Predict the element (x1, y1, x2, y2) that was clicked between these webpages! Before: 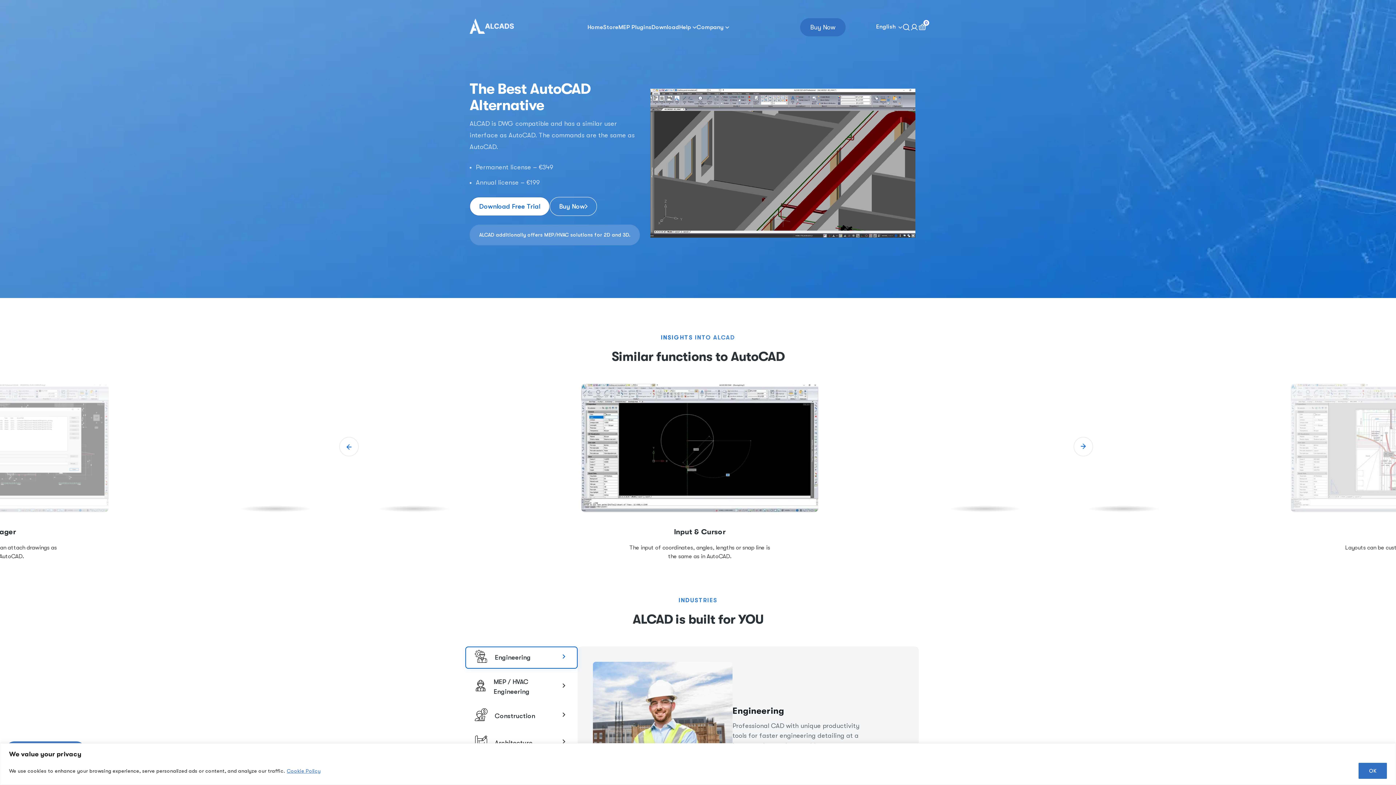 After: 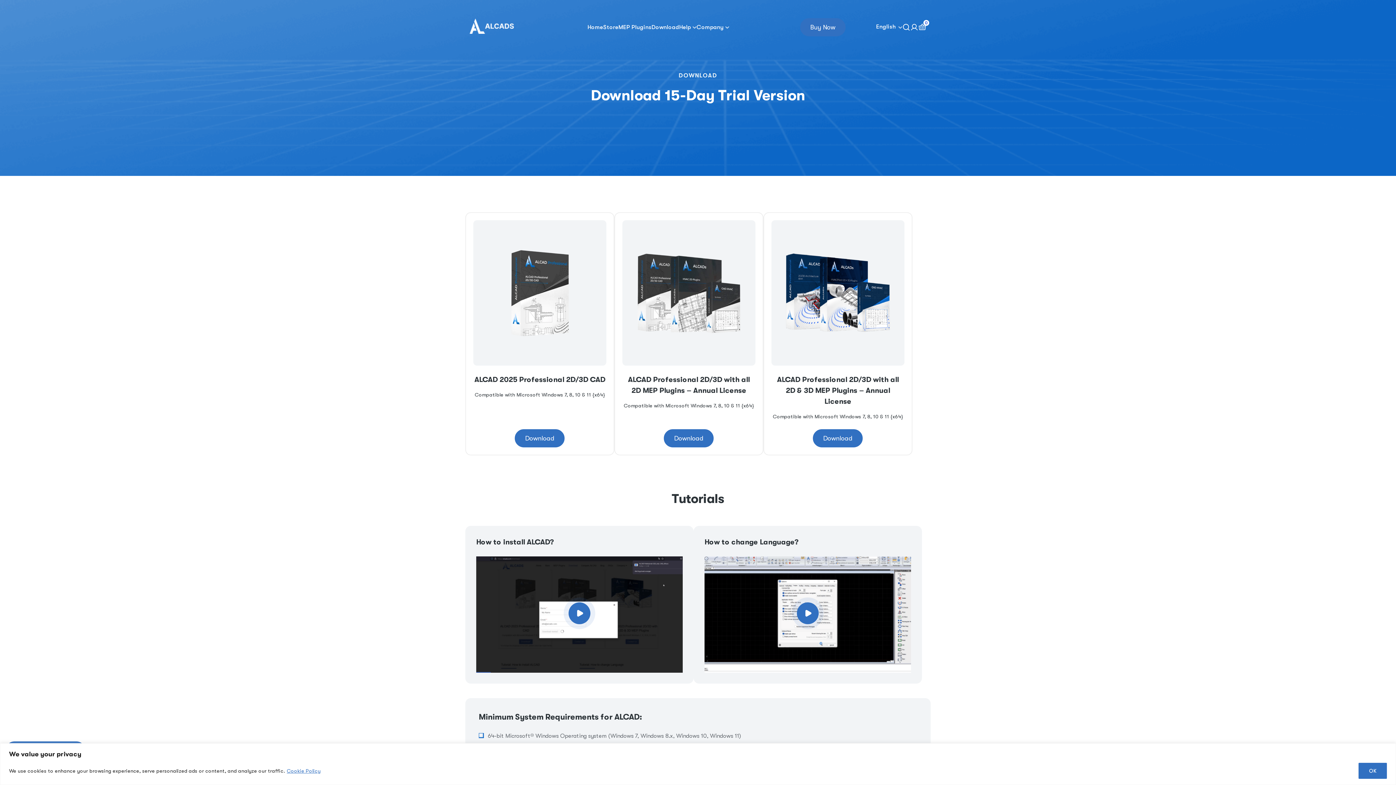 Action: bbox: (469, 197, 549, 216) label: Download Free Trial